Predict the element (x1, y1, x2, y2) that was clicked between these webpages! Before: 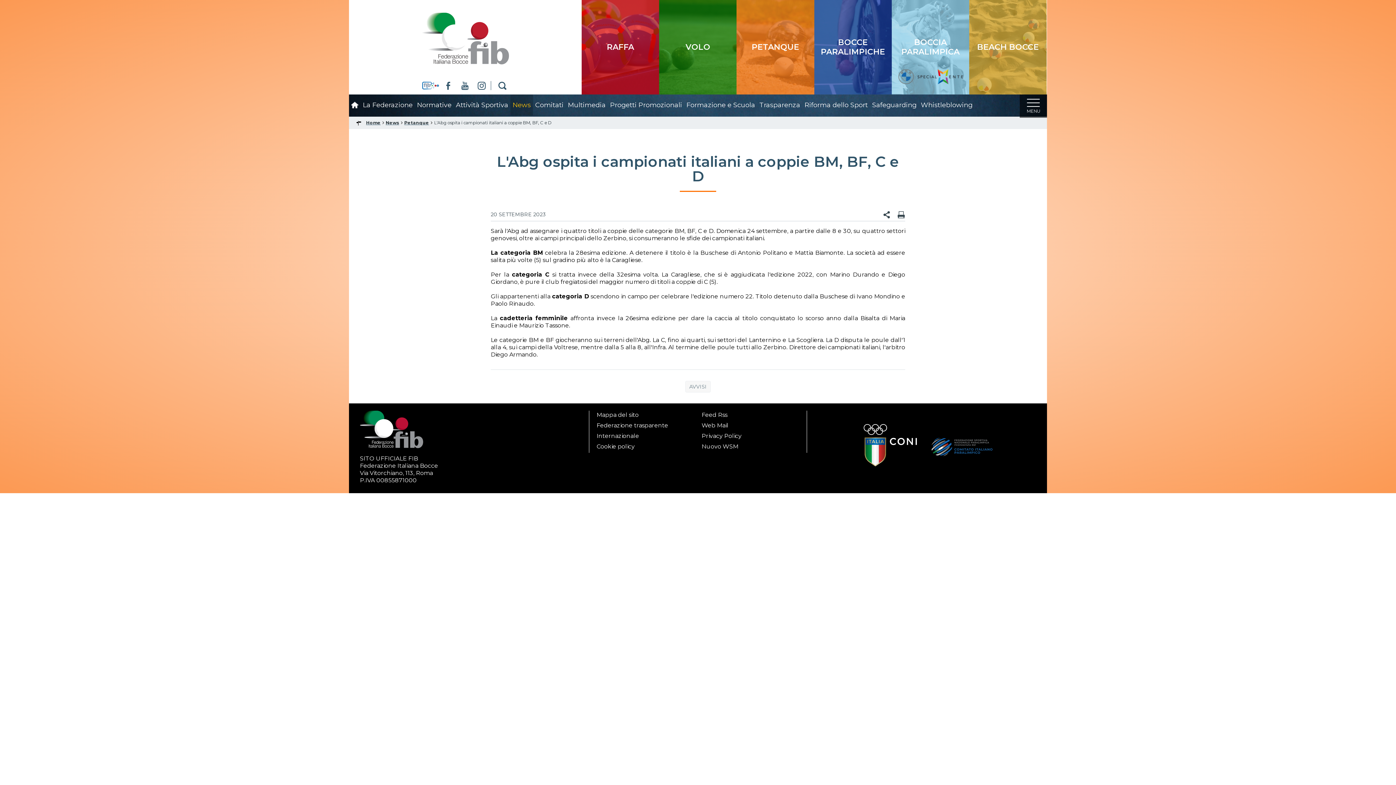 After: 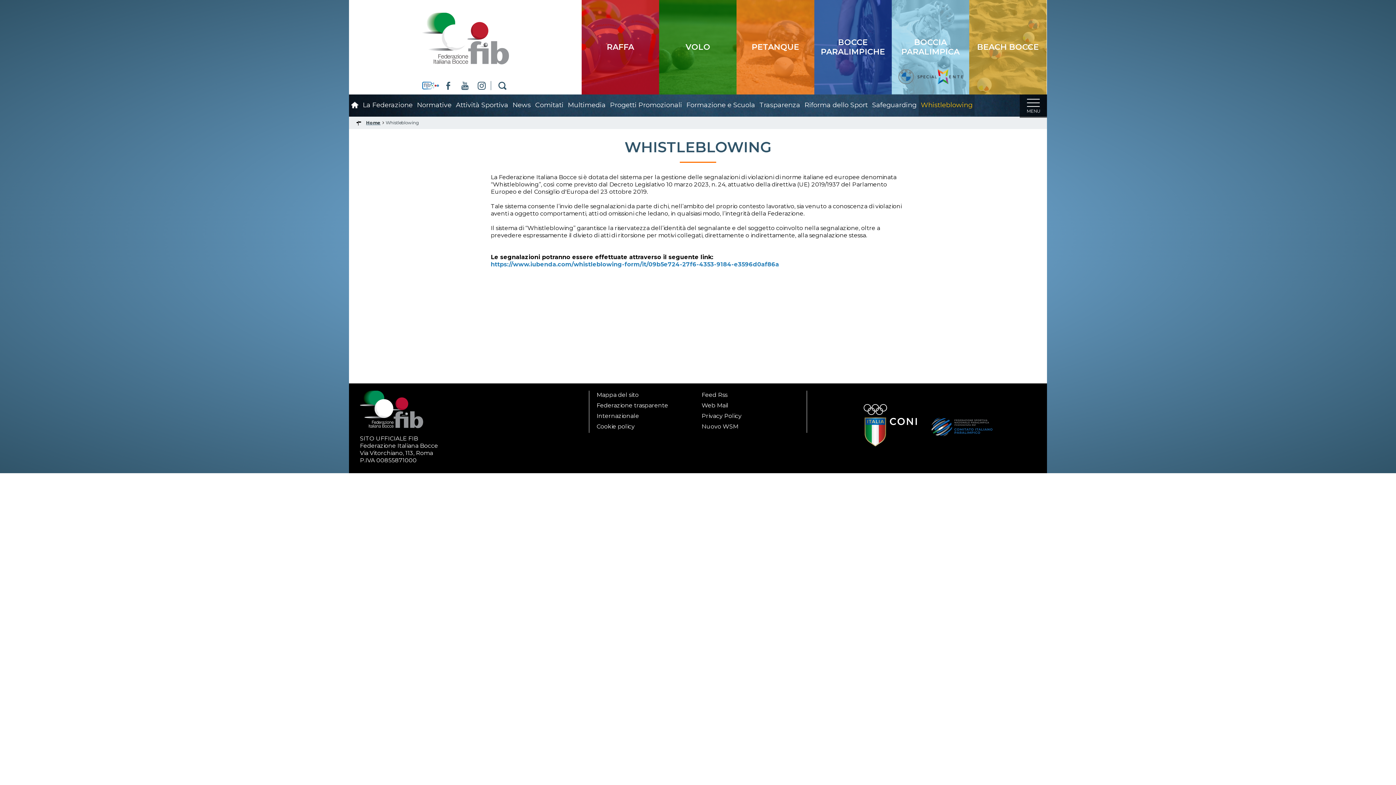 Action: label: Whistleblowing bbox: (918, 94, 974, 115)